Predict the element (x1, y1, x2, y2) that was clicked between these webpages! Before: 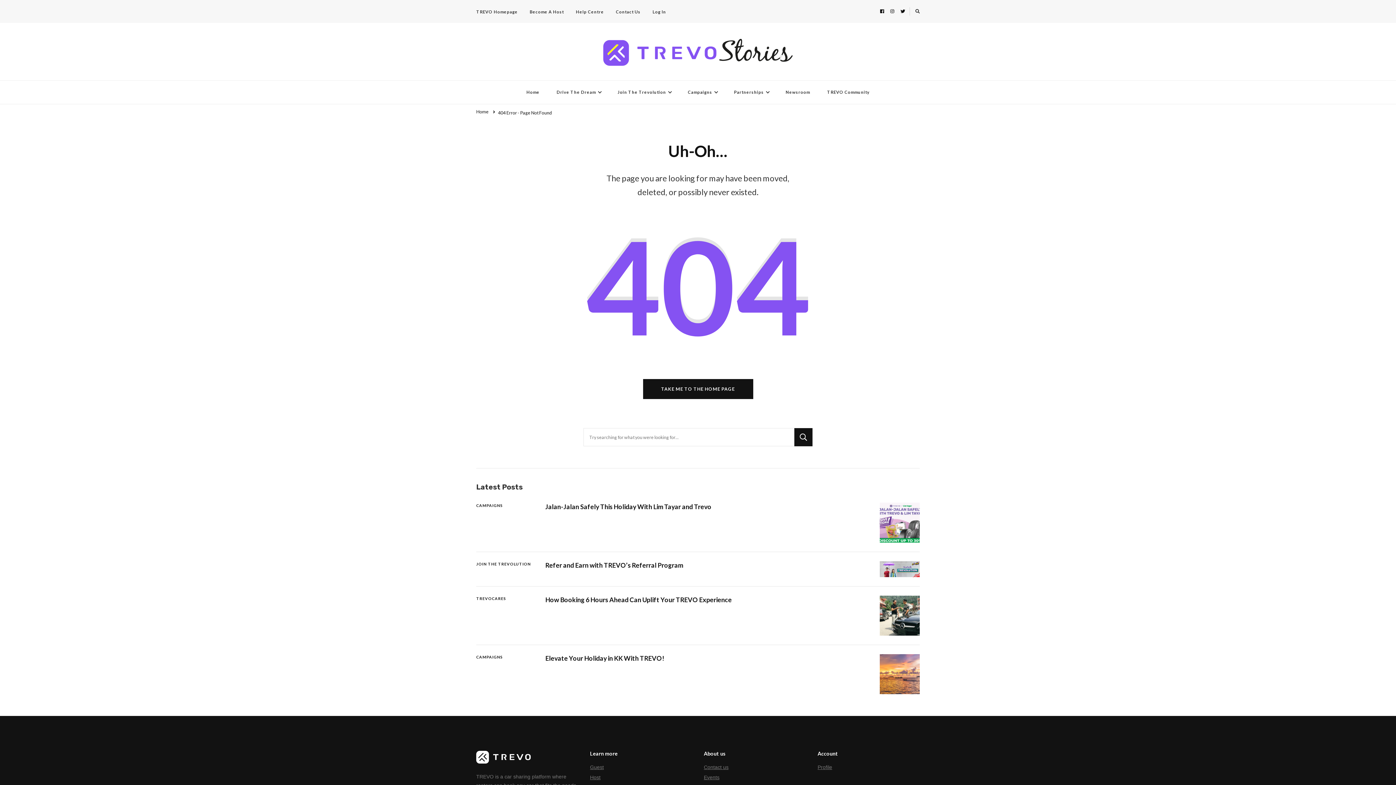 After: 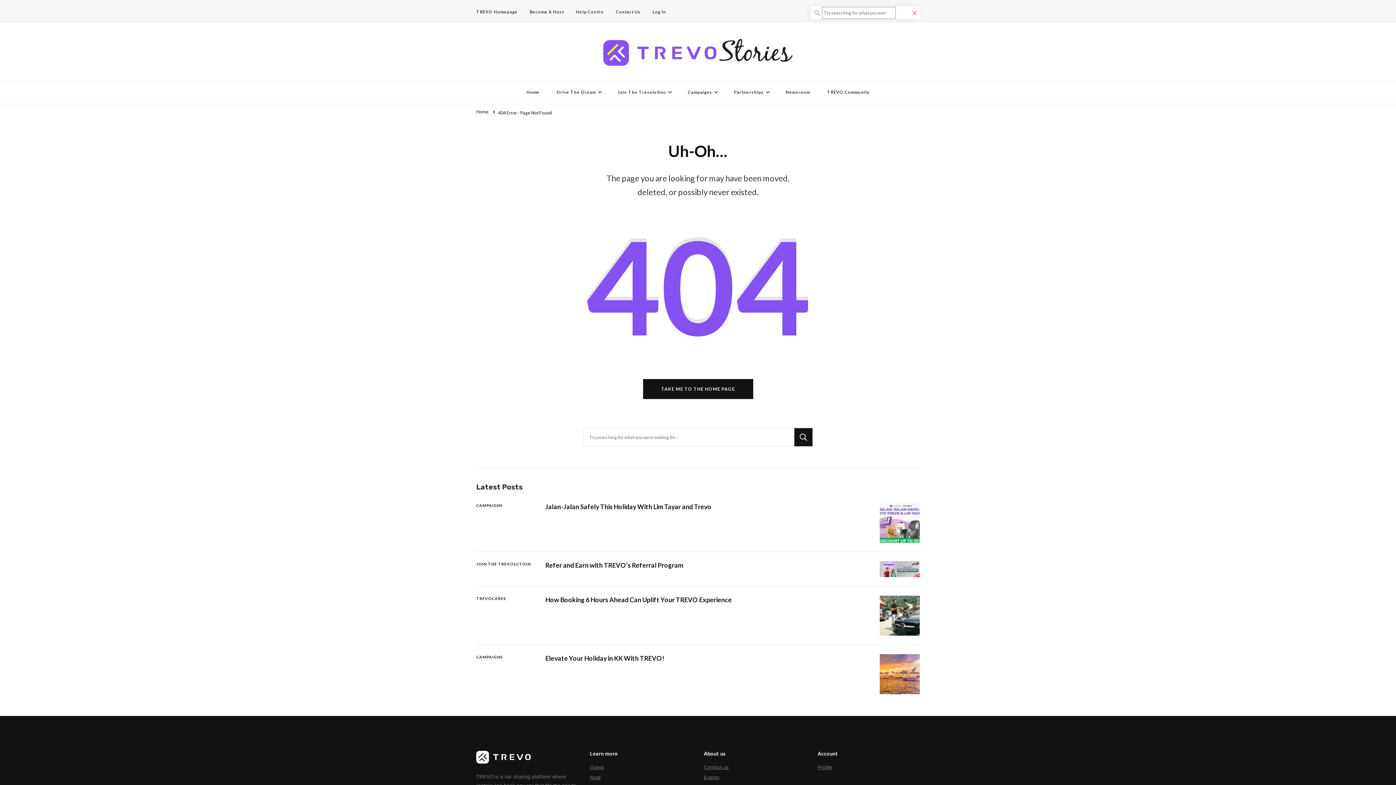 Action: bbox: (915, 7, 920, 15)